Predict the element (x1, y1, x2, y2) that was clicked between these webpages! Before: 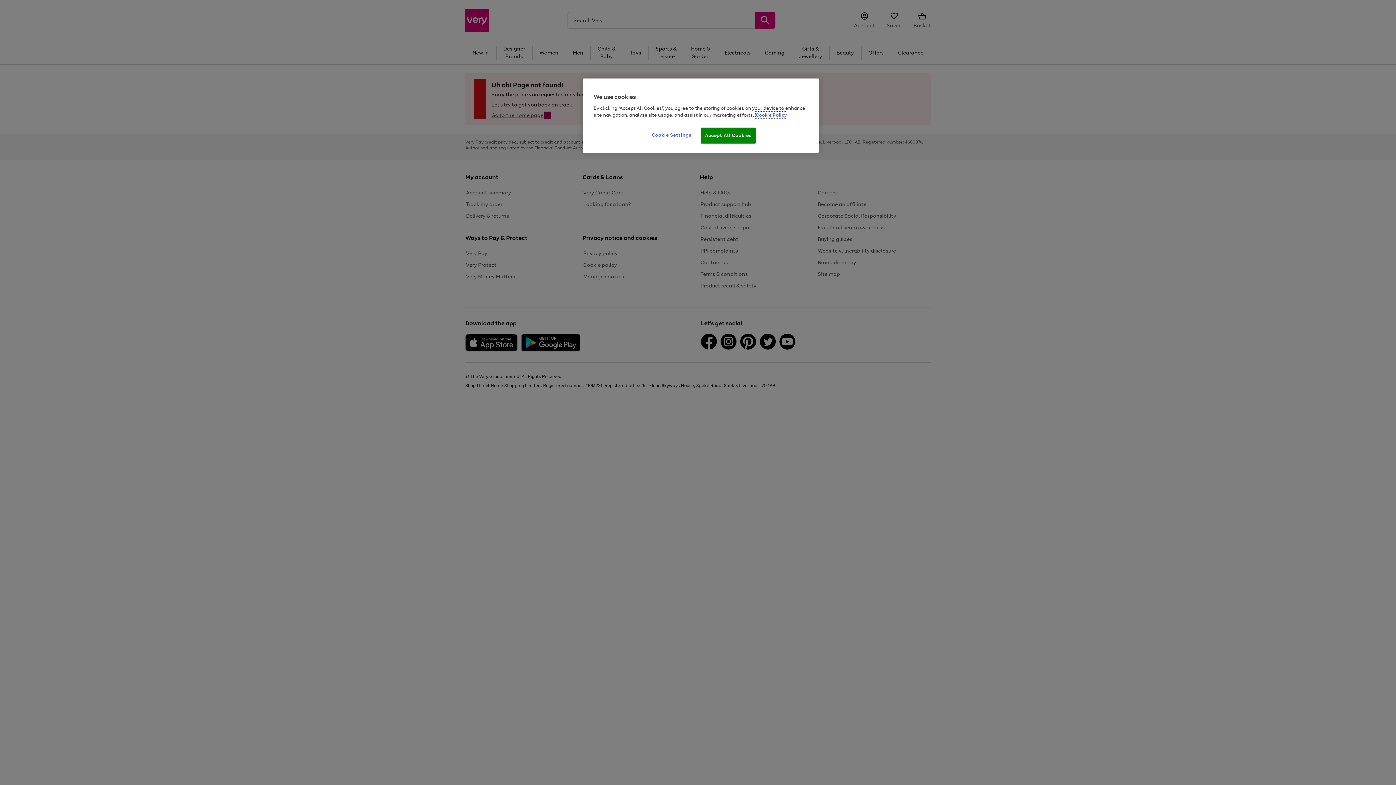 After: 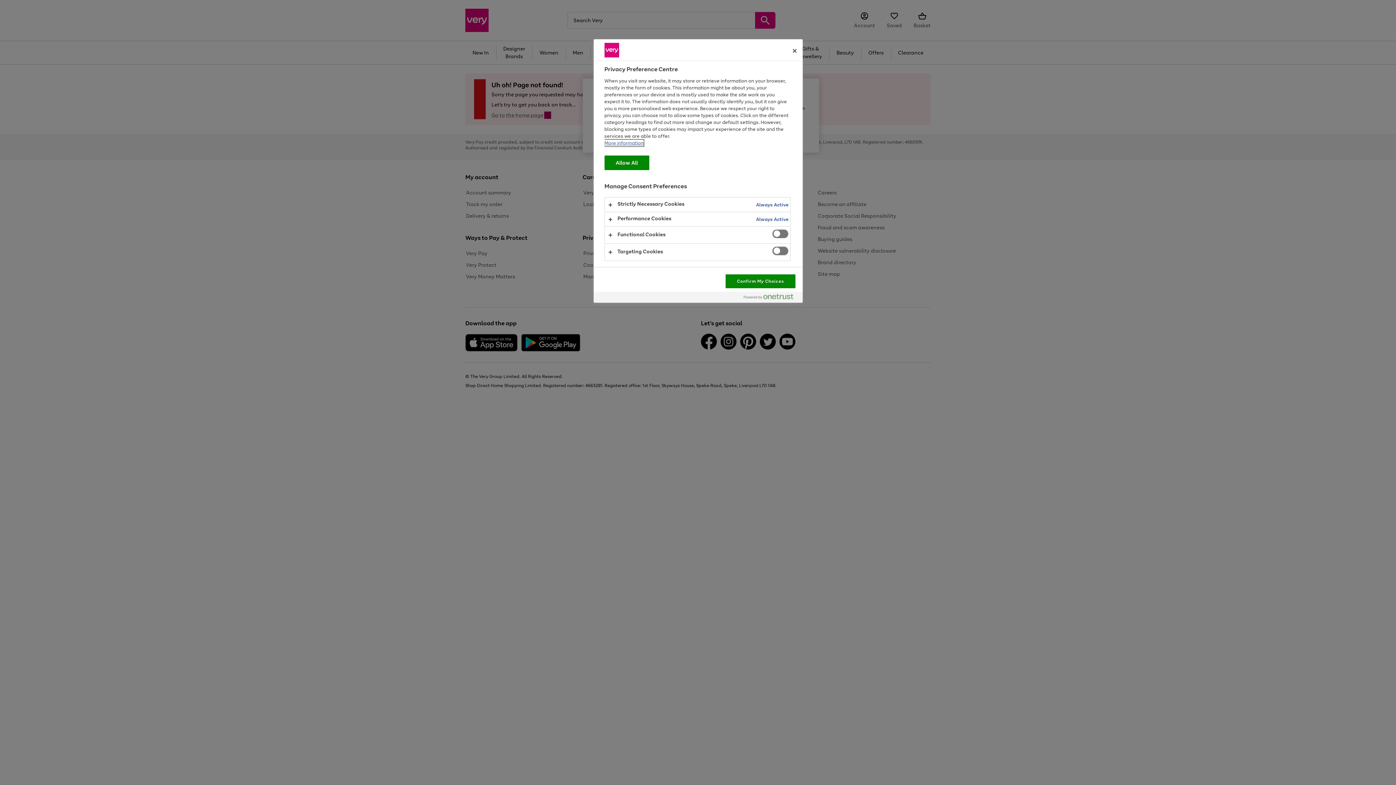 Action: label: Cookie Settings bbox: (647, 127, 696, 142)